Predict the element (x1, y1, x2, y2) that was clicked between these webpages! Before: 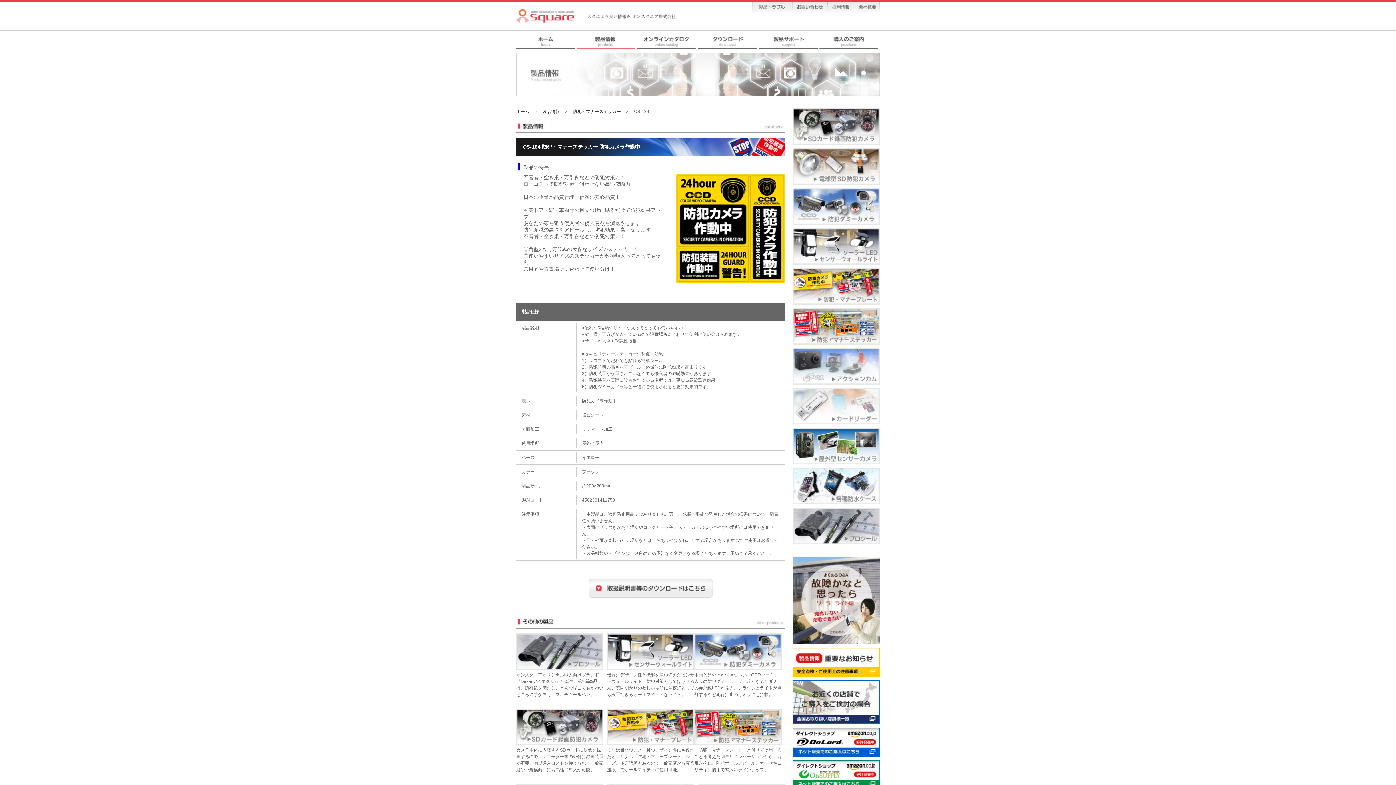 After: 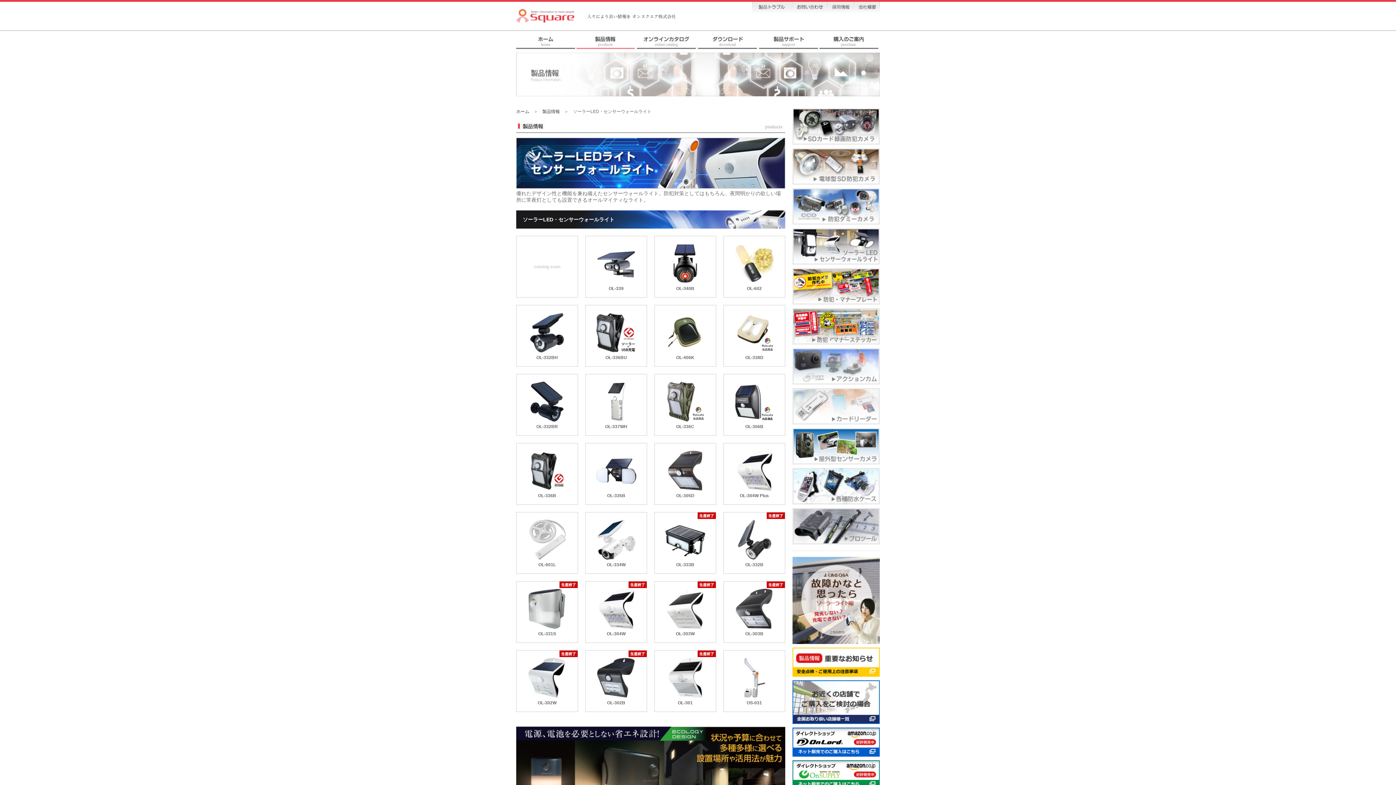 Action: bbox: (607, 666, 694, 671)